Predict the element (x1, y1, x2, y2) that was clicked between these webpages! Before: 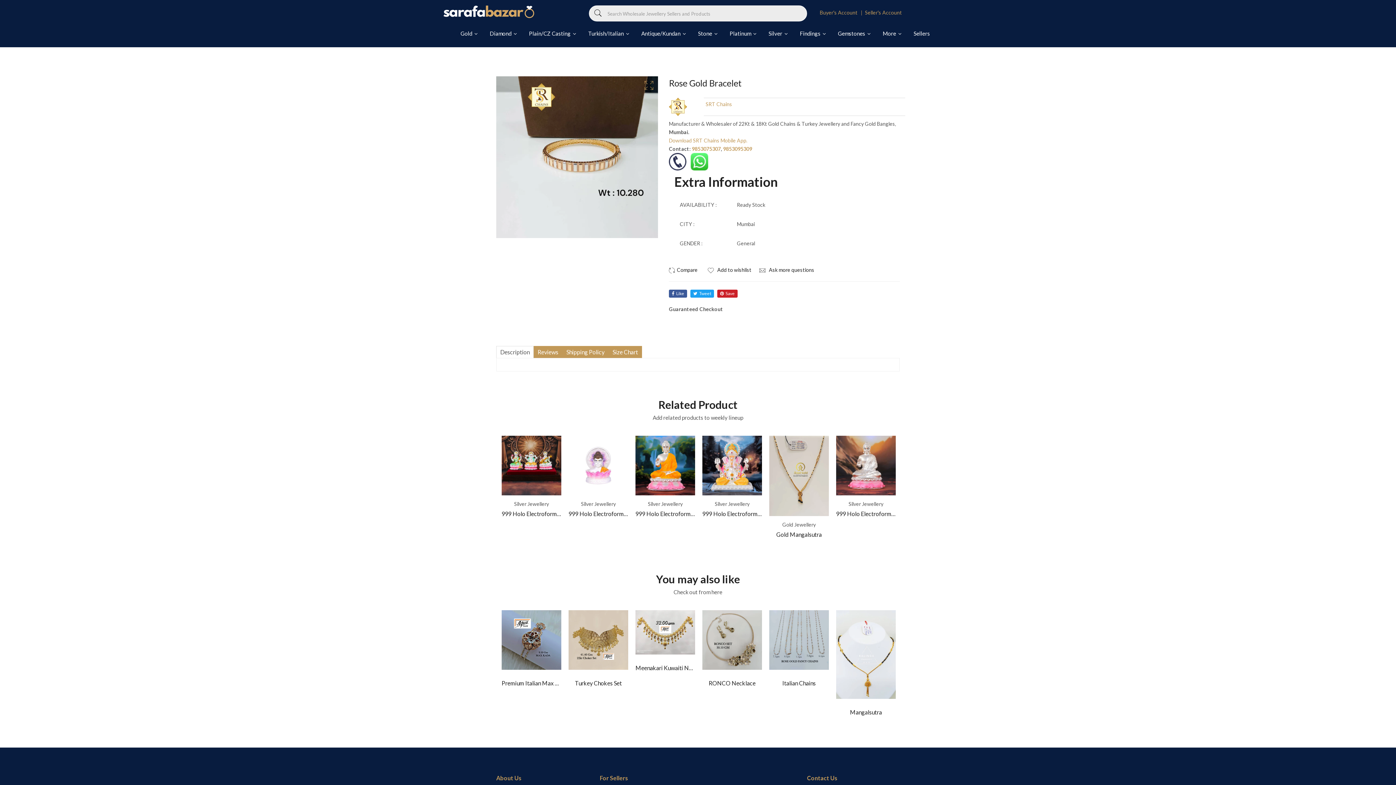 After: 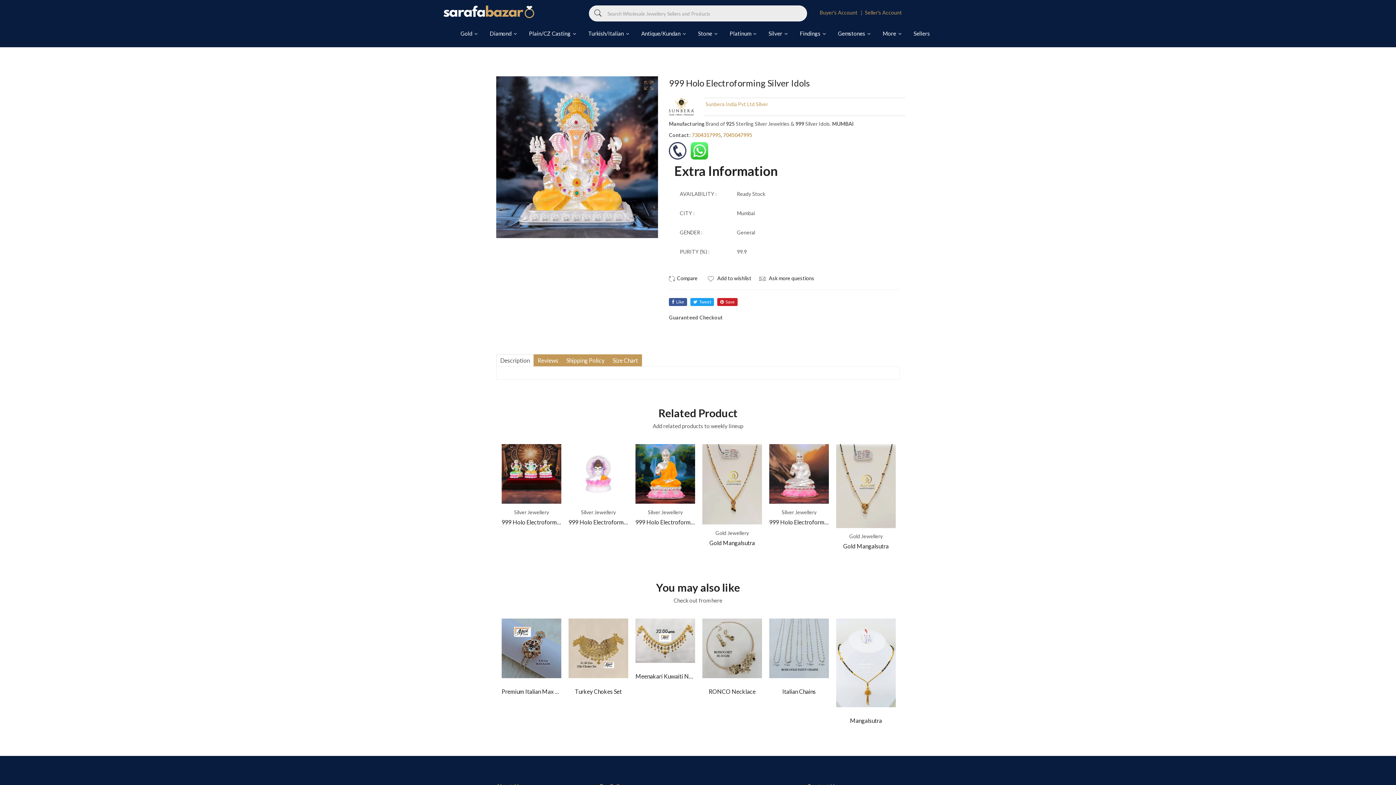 Action: label: 999 Holo Electroforming Silver Idols bbox: (702, 437, 793, 444)